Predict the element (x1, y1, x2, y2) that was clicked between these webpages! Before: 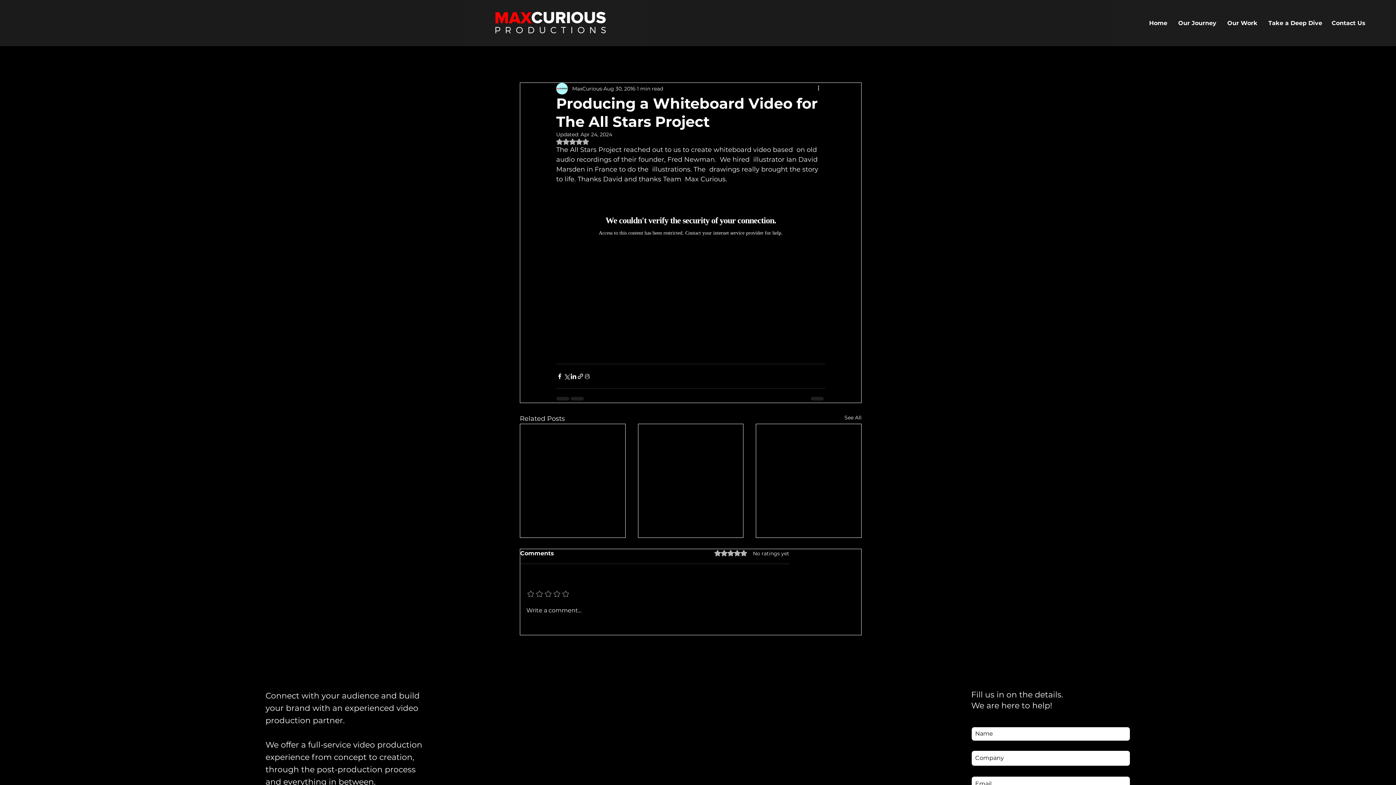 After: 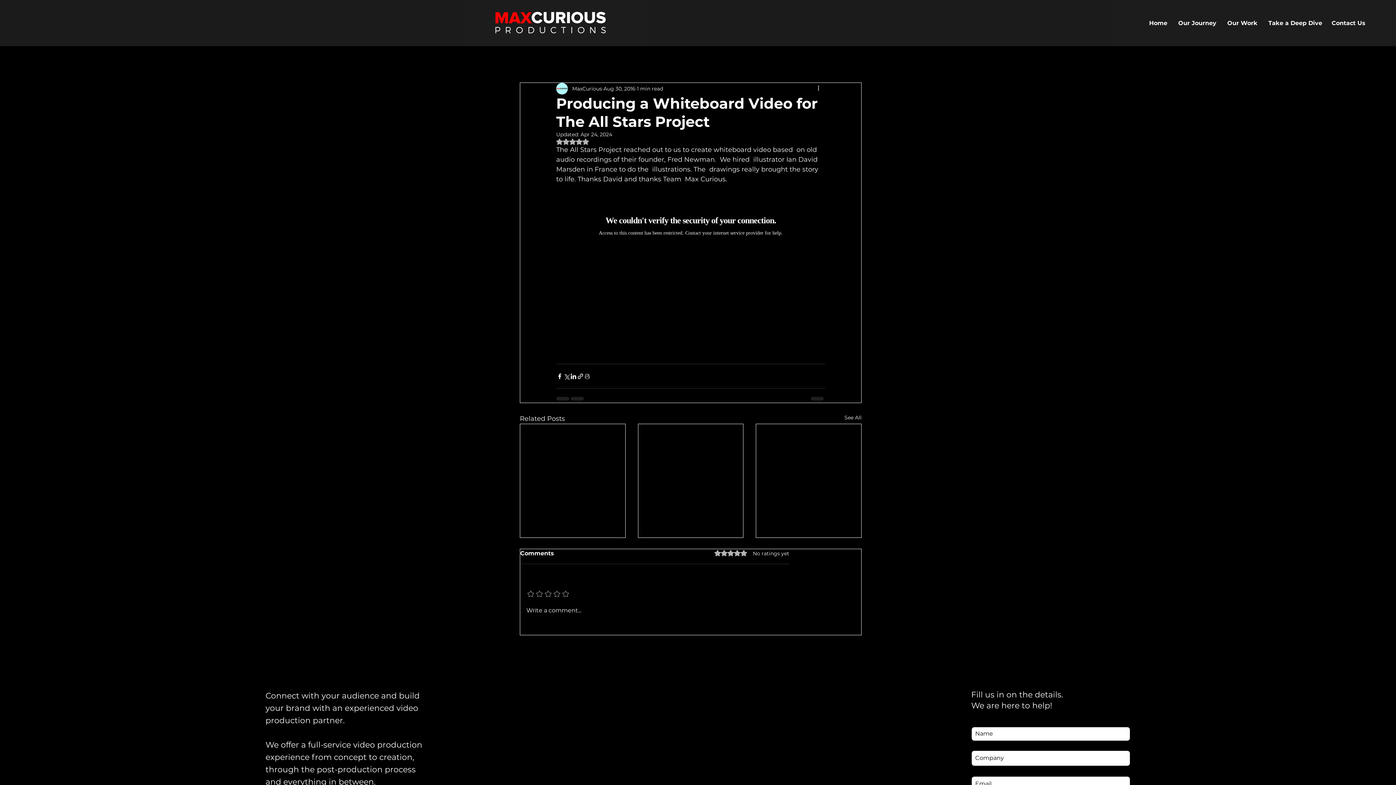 Action: bbox: (816, 84, 825, 93) label: More actions